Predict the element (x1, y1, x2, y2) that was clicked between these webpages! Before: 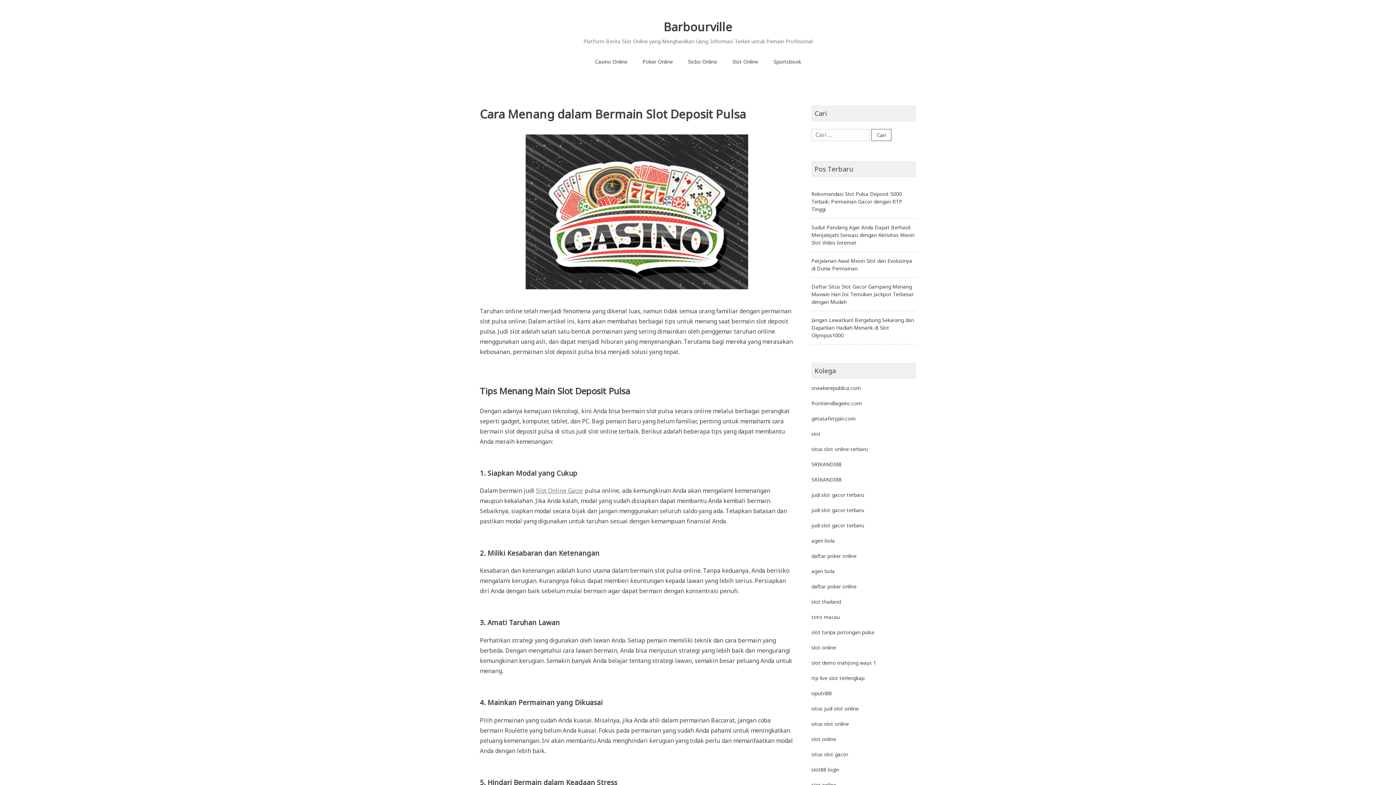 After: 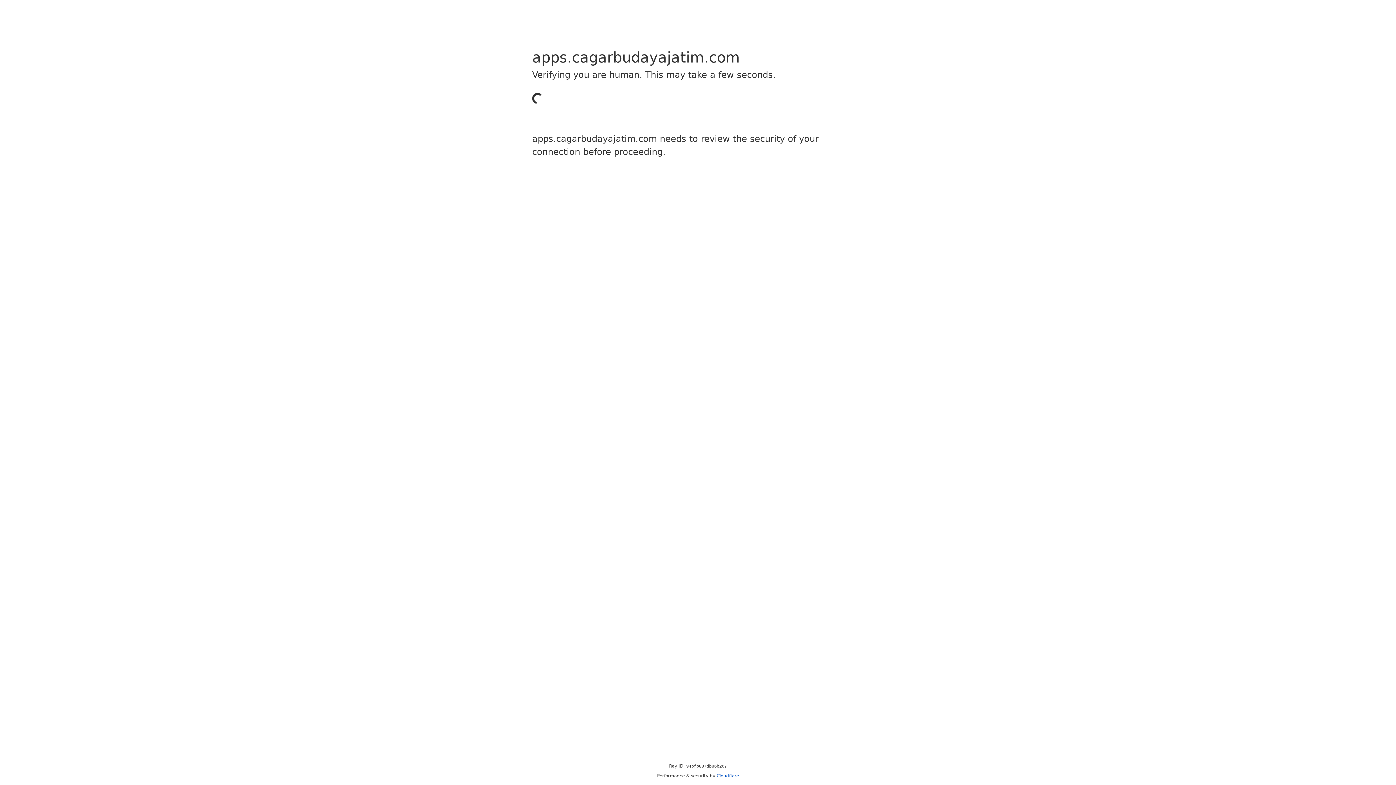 Action: bbox: (811, 491, 864, 498) label: judi slot gacor terbaru